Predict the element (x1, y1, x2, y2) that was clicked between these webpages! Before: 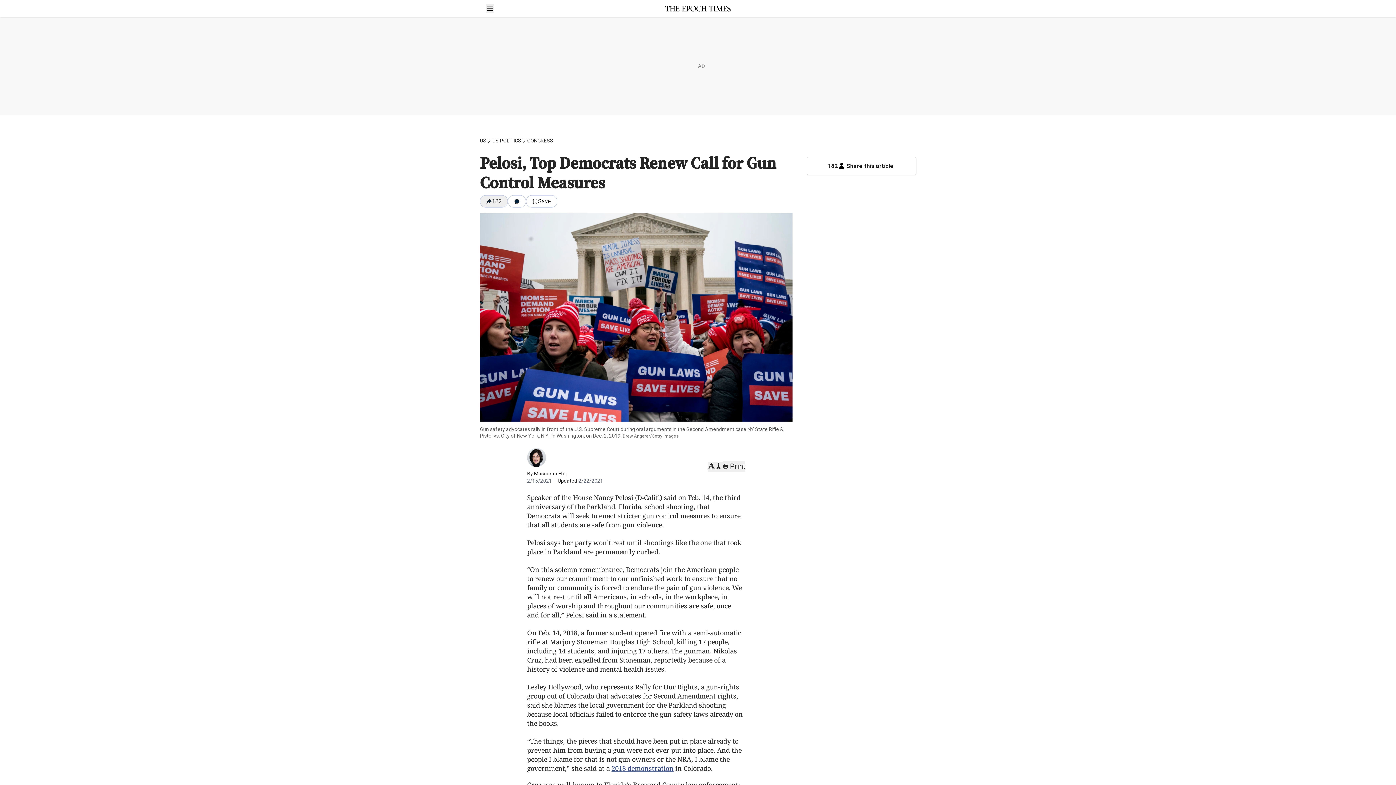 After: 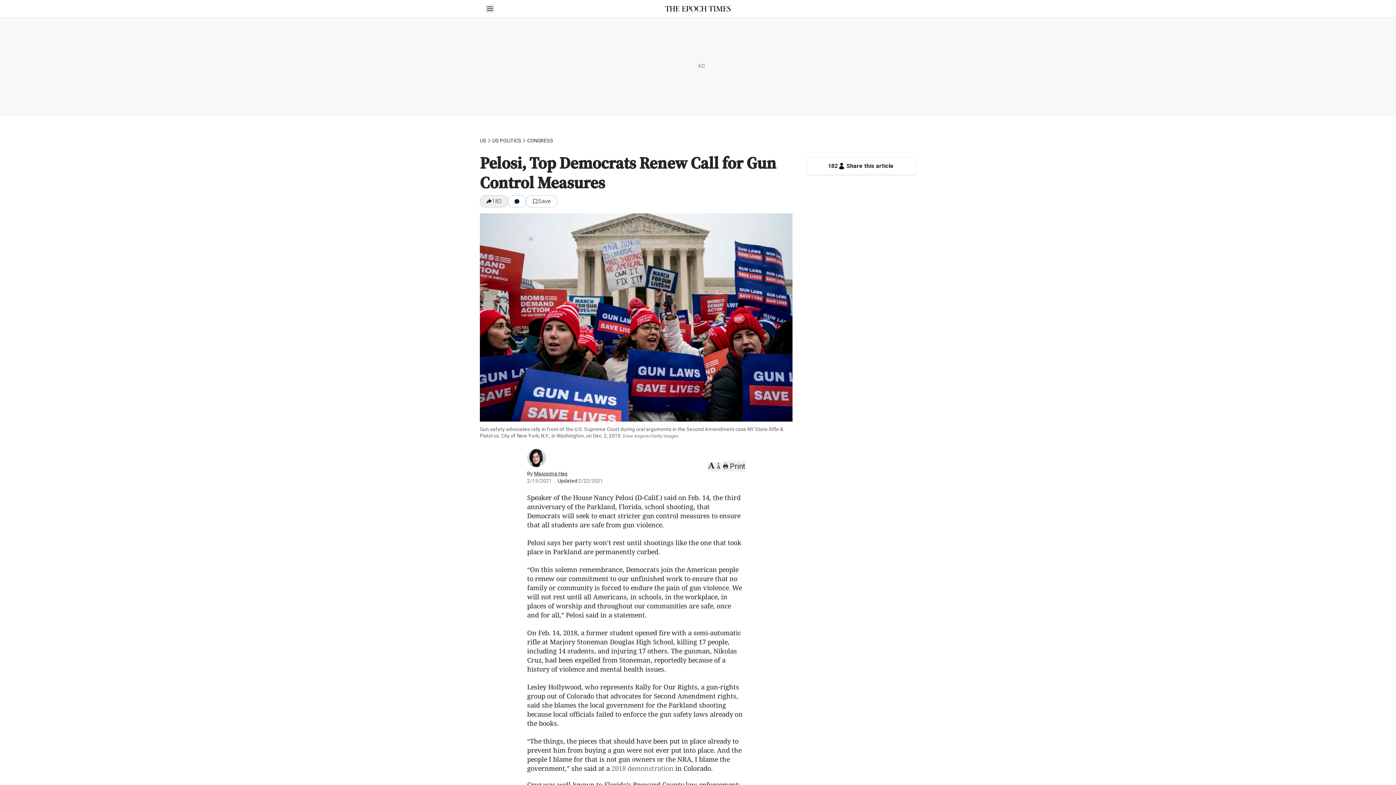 Action: bbox: (611, 764, 673, 773) label: 2018 demonstration